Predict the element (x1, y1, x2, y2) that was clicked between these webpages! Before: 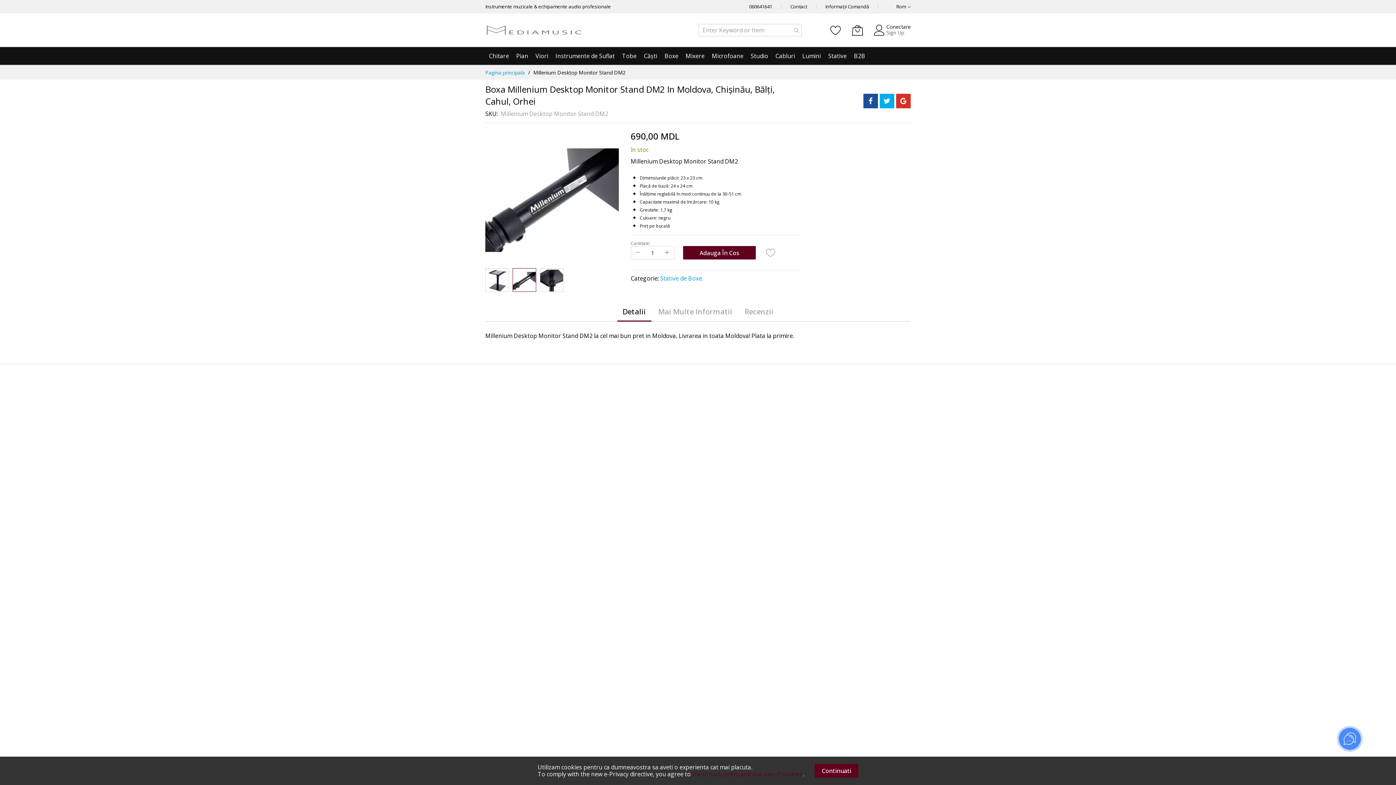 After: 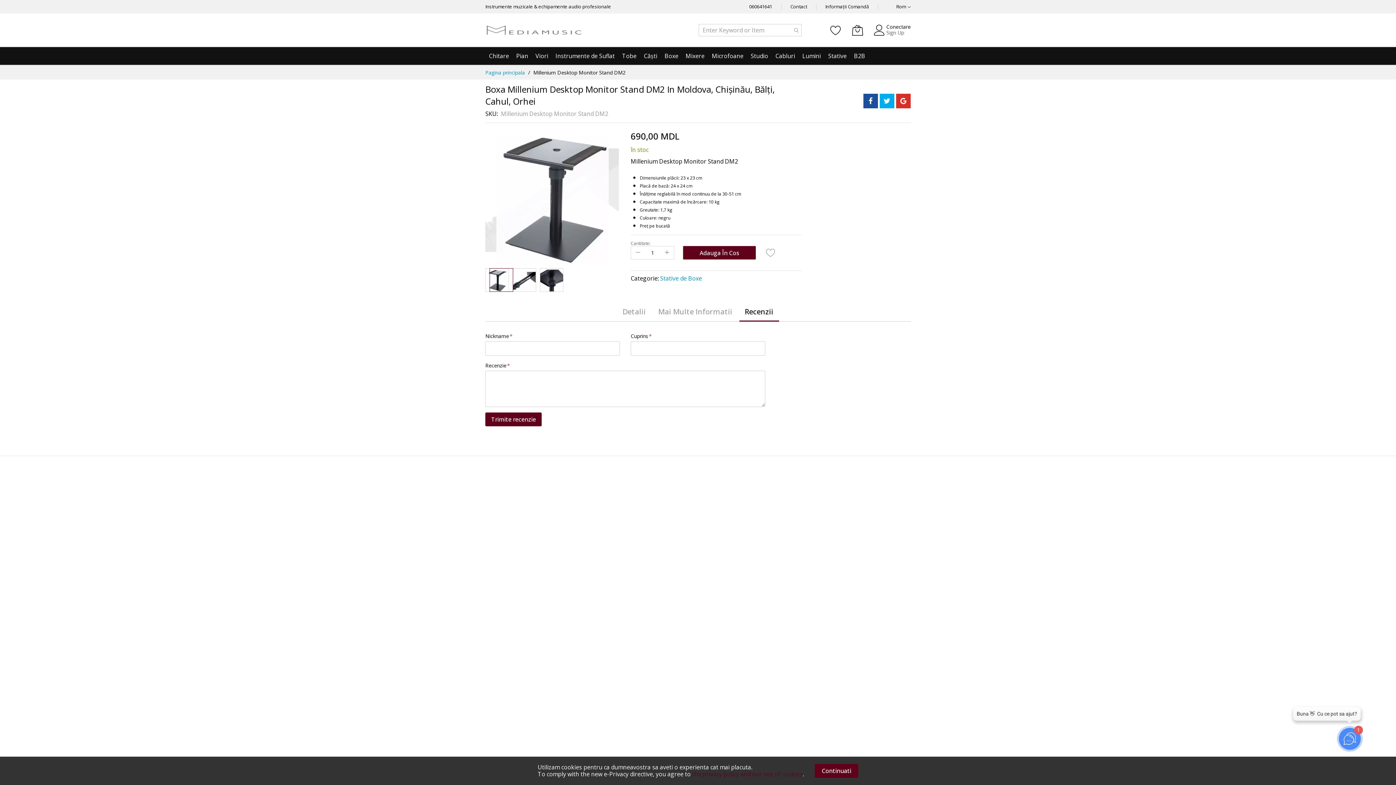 Action: label: Recenzii bbox: (739, 302, 779, 321)